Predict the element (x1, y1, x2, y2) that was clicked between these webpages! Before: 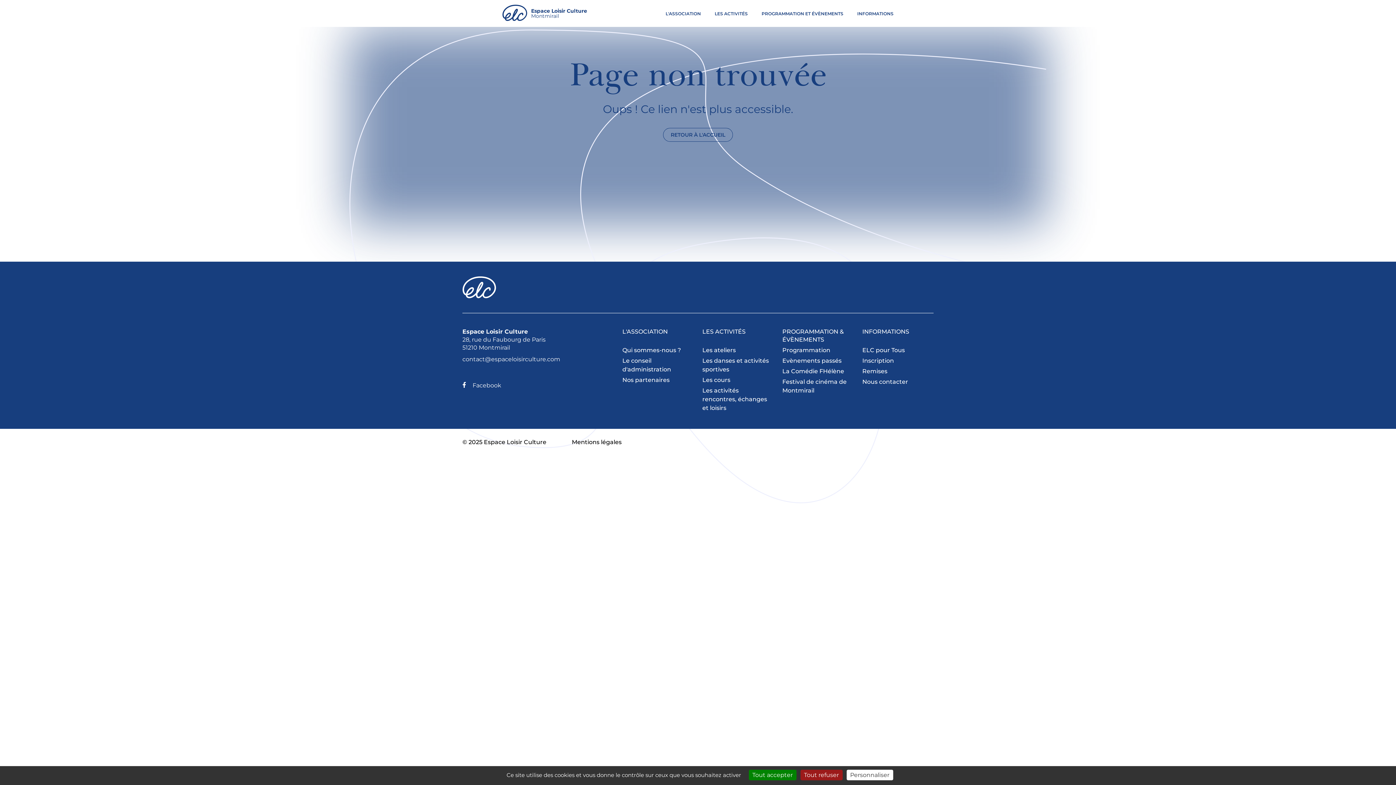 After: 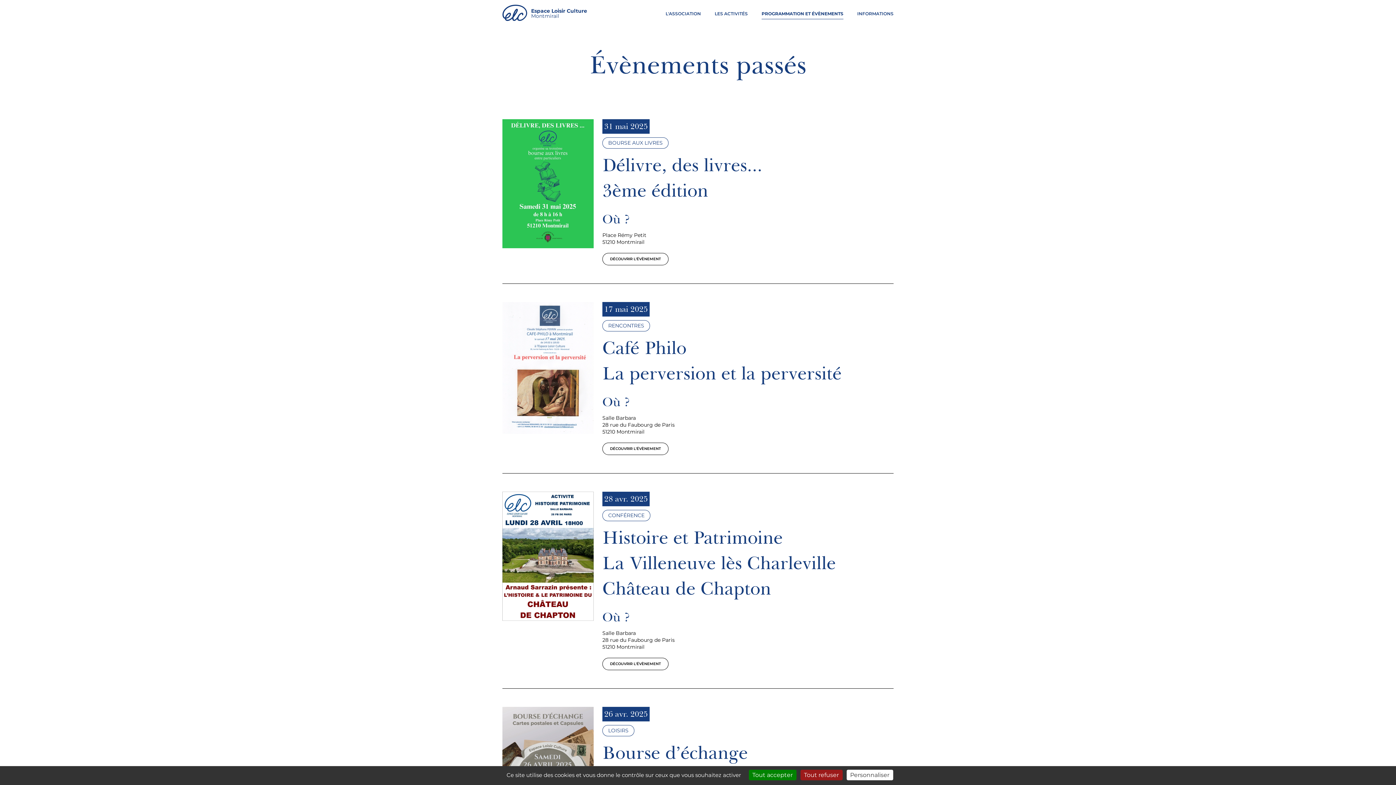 Action: bbox: (782, 357, 841, 364) label: Evènements passés